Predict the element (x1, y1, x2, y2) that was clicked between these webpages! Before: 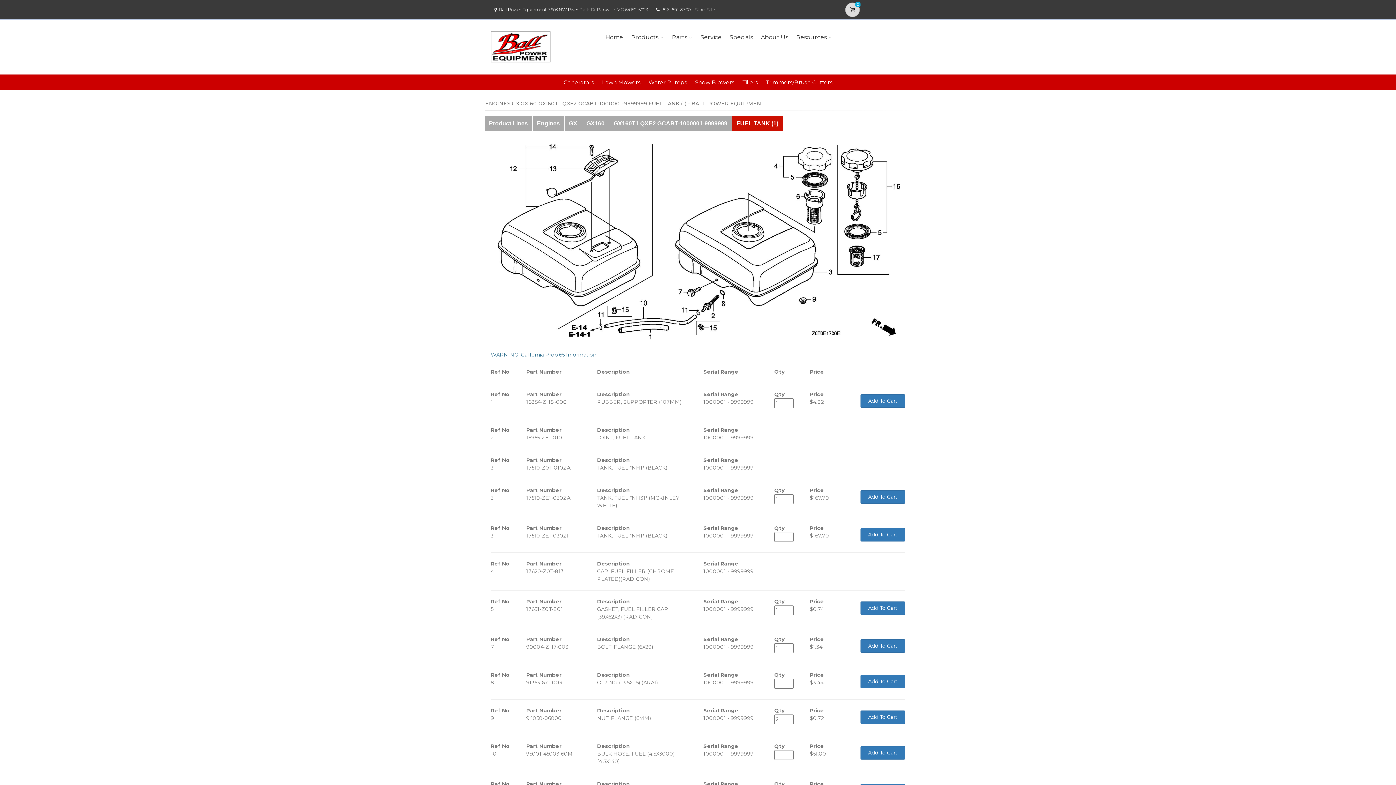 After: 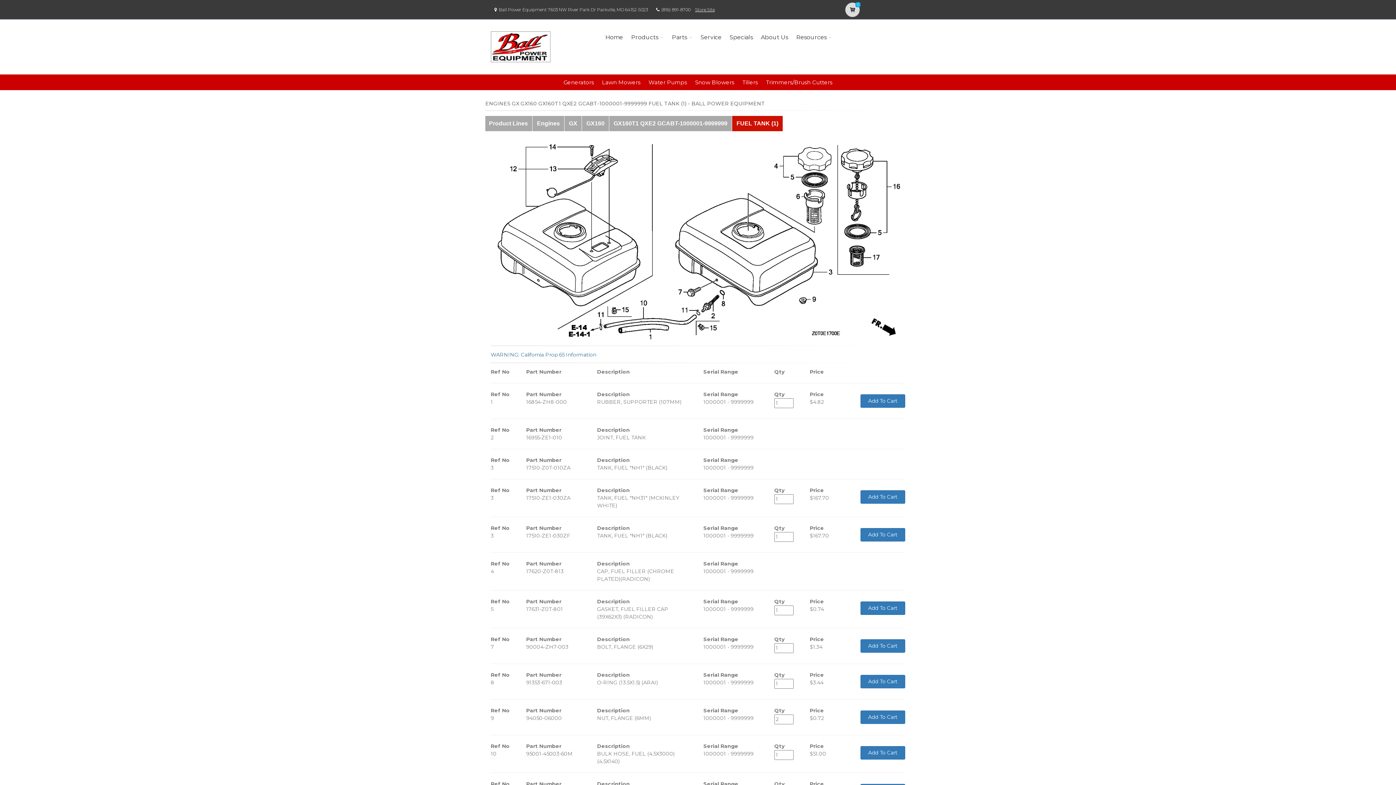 Action: bbox: (695, 6, 714, 12) label: Store Site